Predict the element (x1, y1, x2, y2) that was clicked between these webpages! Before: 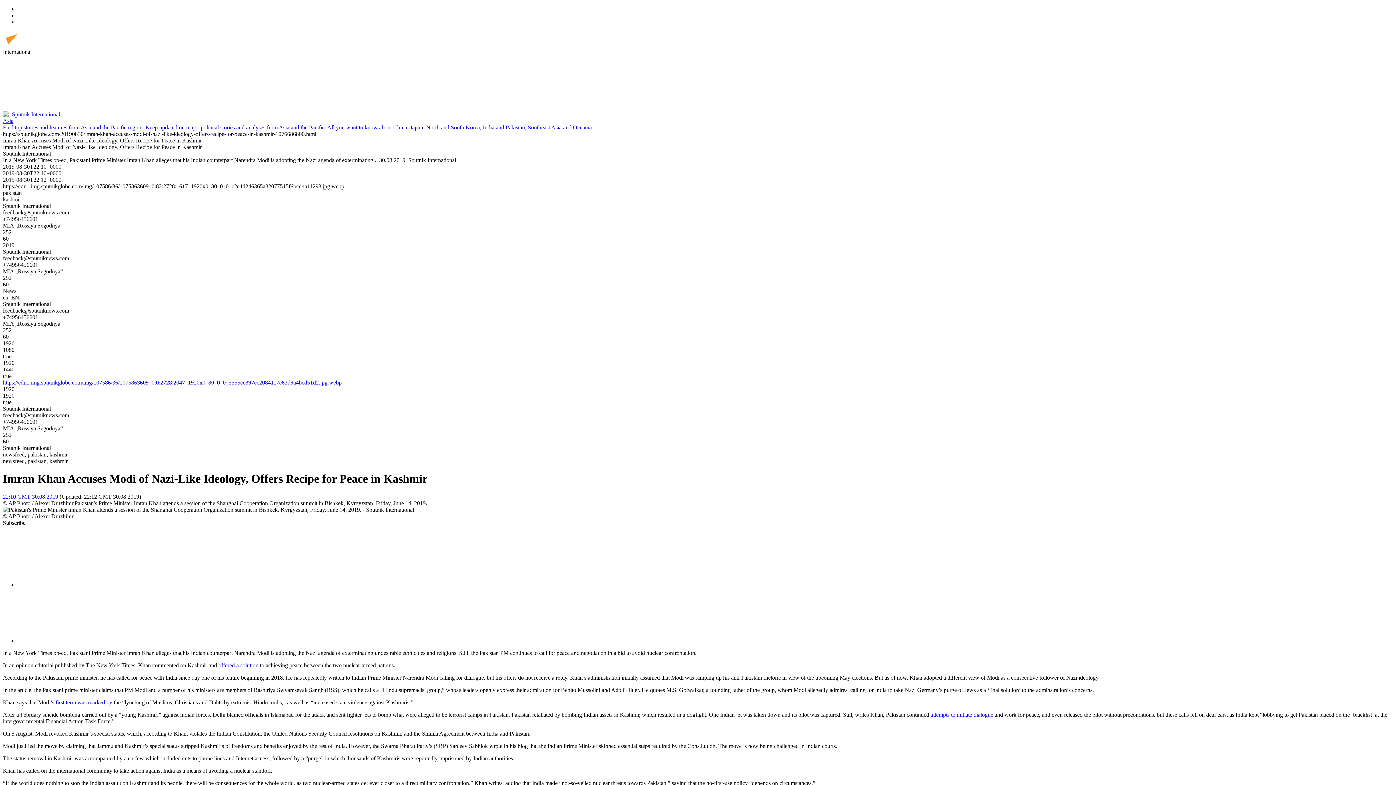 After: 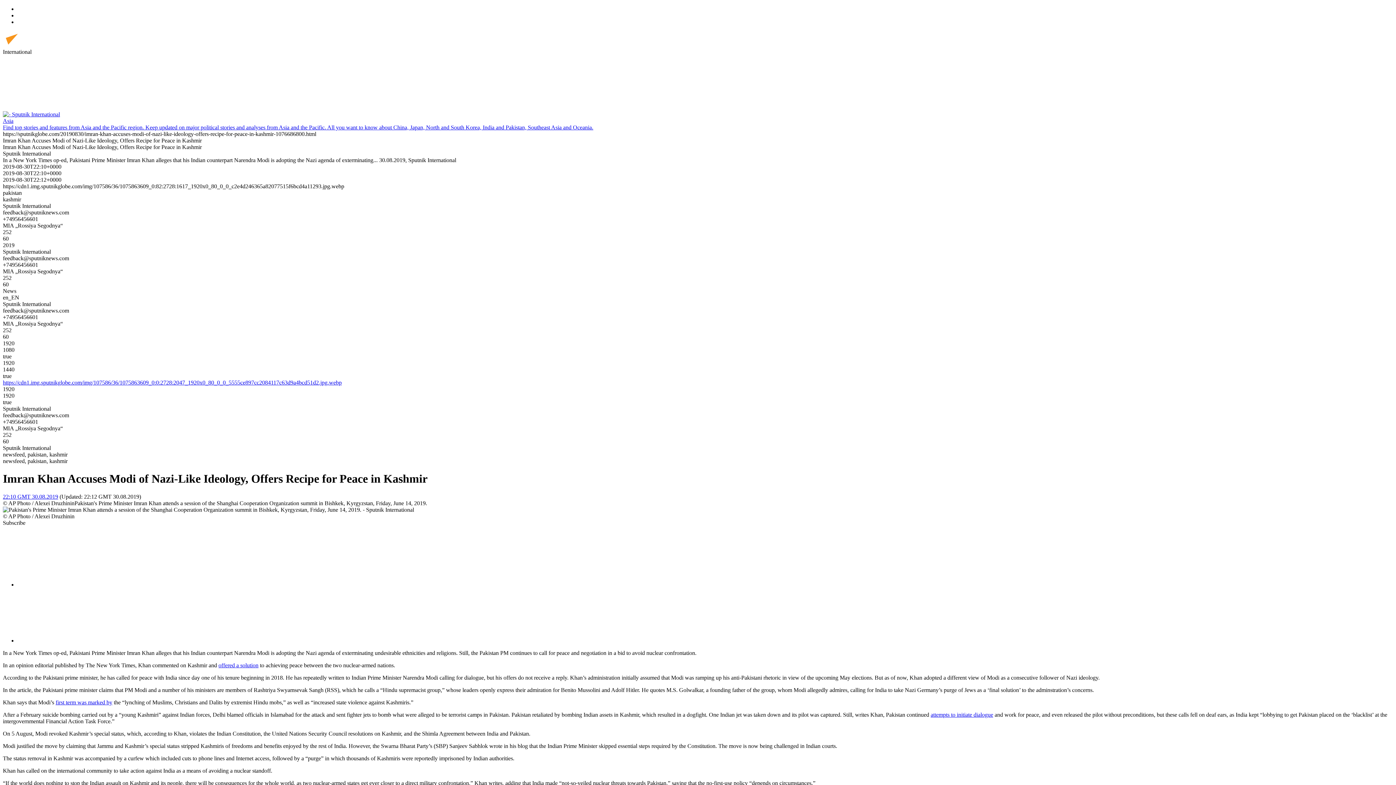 Action: bbox: (2, 104, 112, 110)